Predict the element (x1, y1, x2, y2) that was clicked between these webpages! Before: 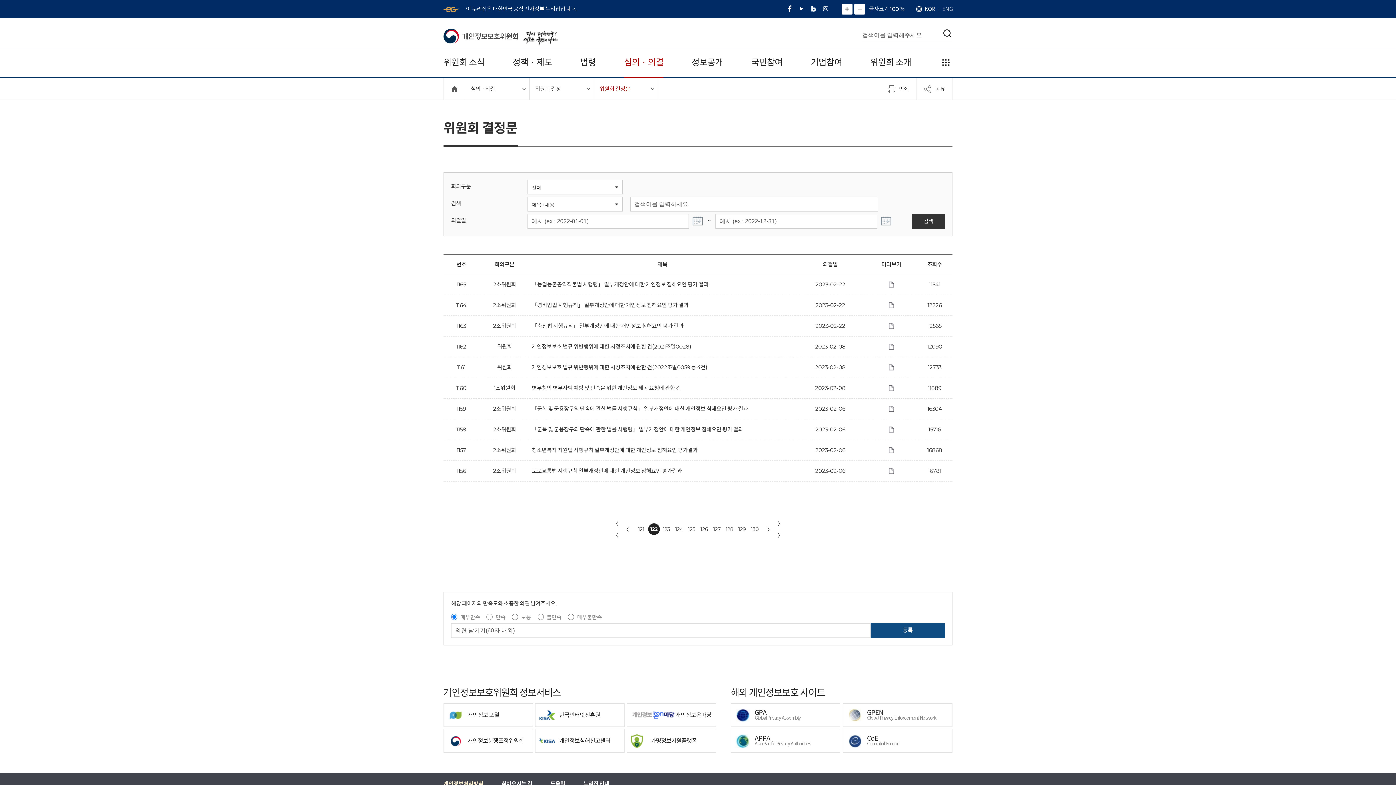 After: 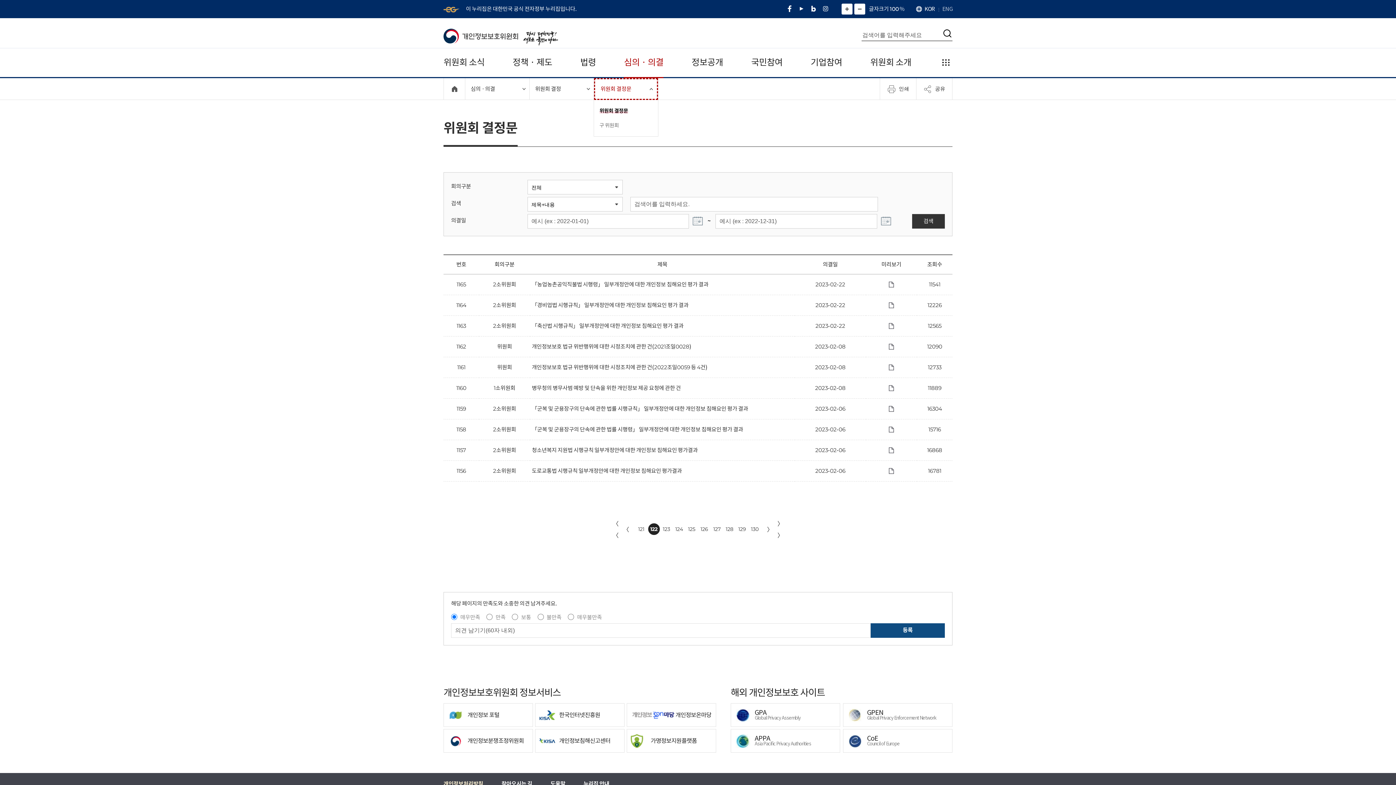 Action: label: 위원회 결정문
"접기,펼치기" bbox: (594, 78, 658, 100)